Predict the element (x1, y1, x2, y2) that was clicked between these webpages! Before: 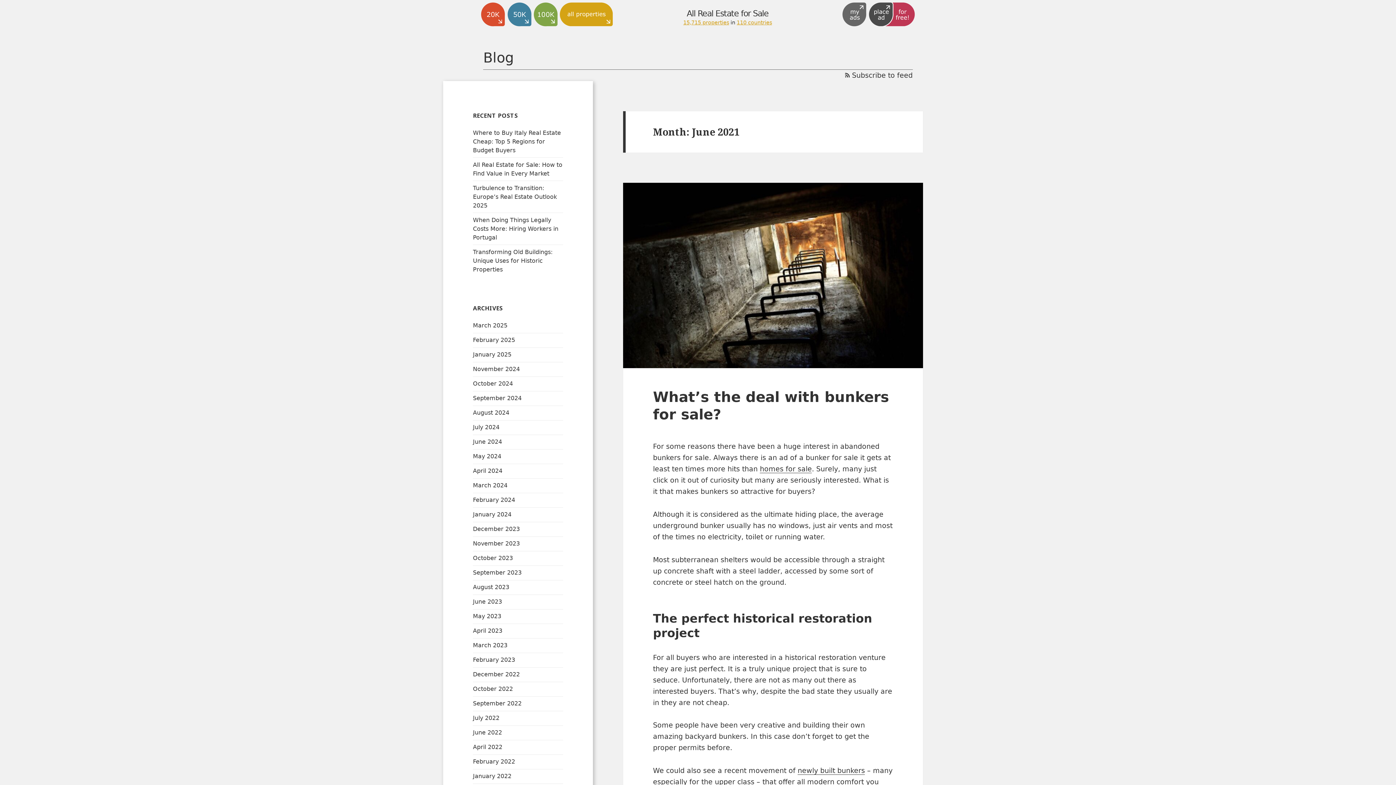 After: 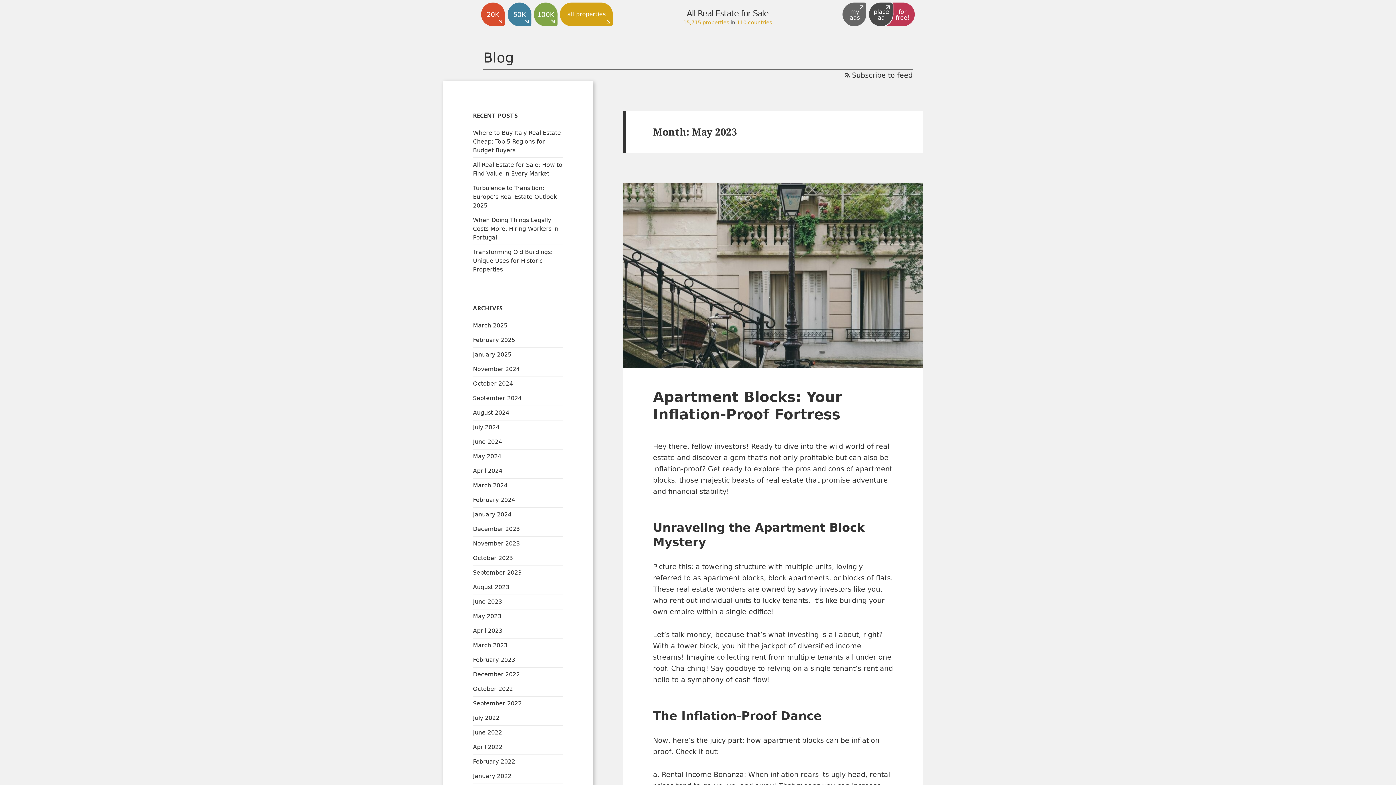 Action: bbox: (473, 613, 501, 620) label: May 2023